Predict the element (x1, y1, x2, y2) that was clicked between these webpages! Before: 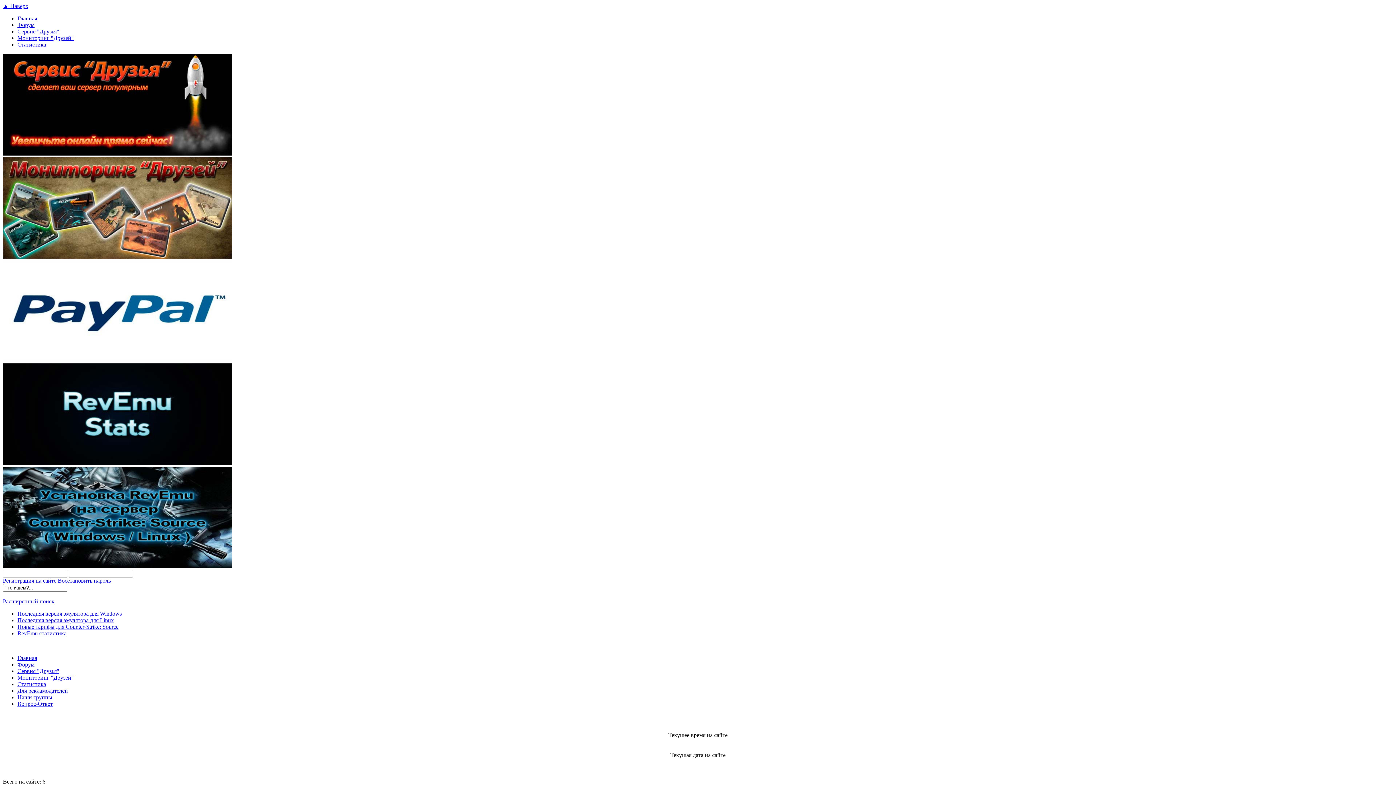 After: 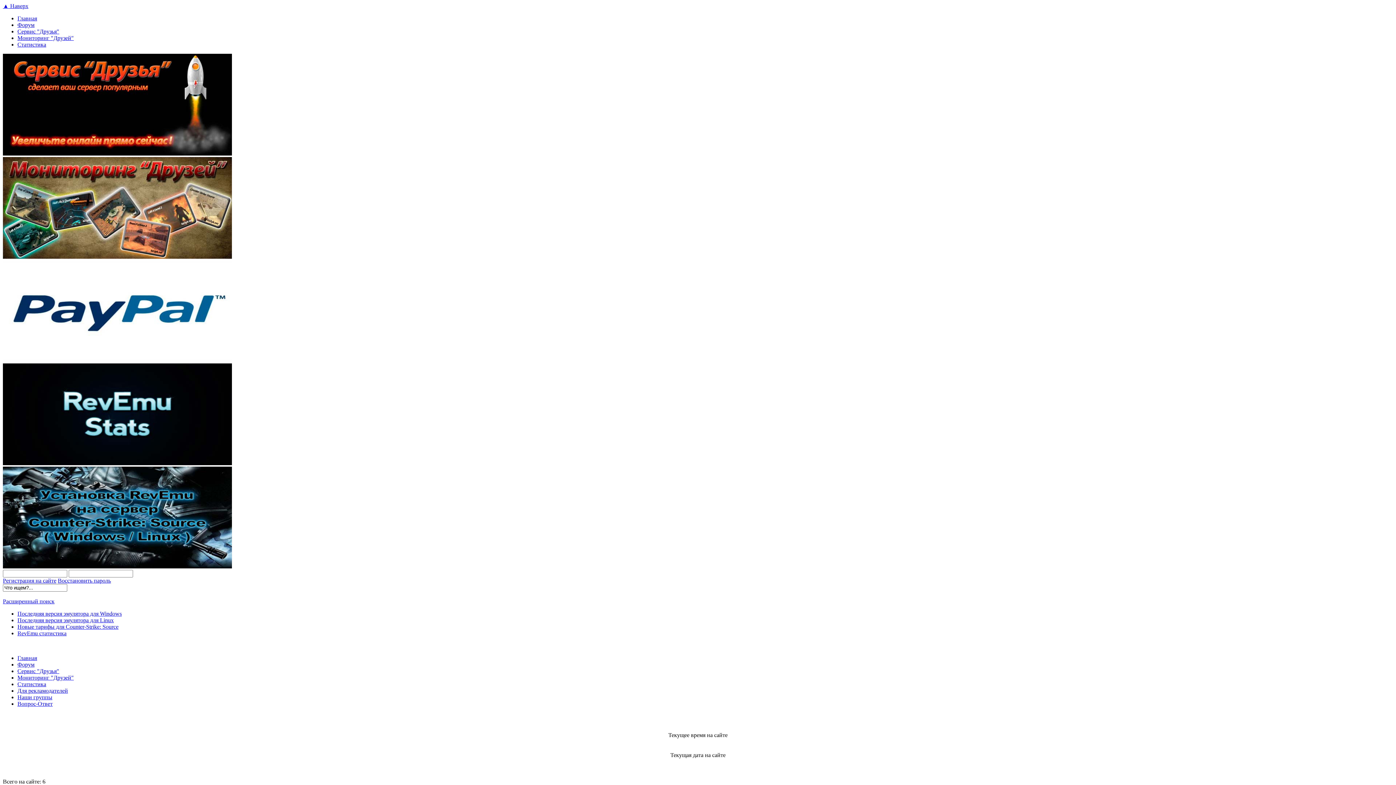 Action: bbox: (2, 253, 232, 260)